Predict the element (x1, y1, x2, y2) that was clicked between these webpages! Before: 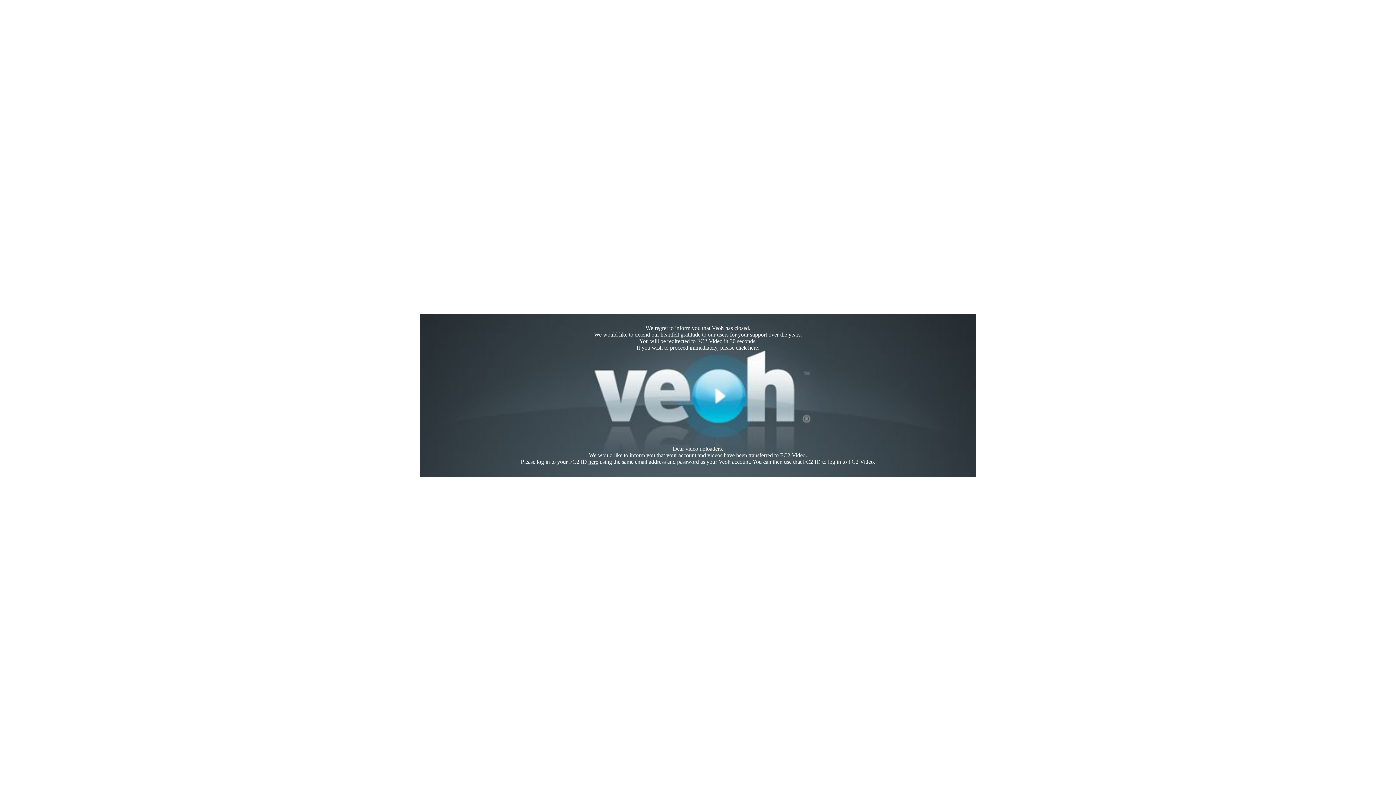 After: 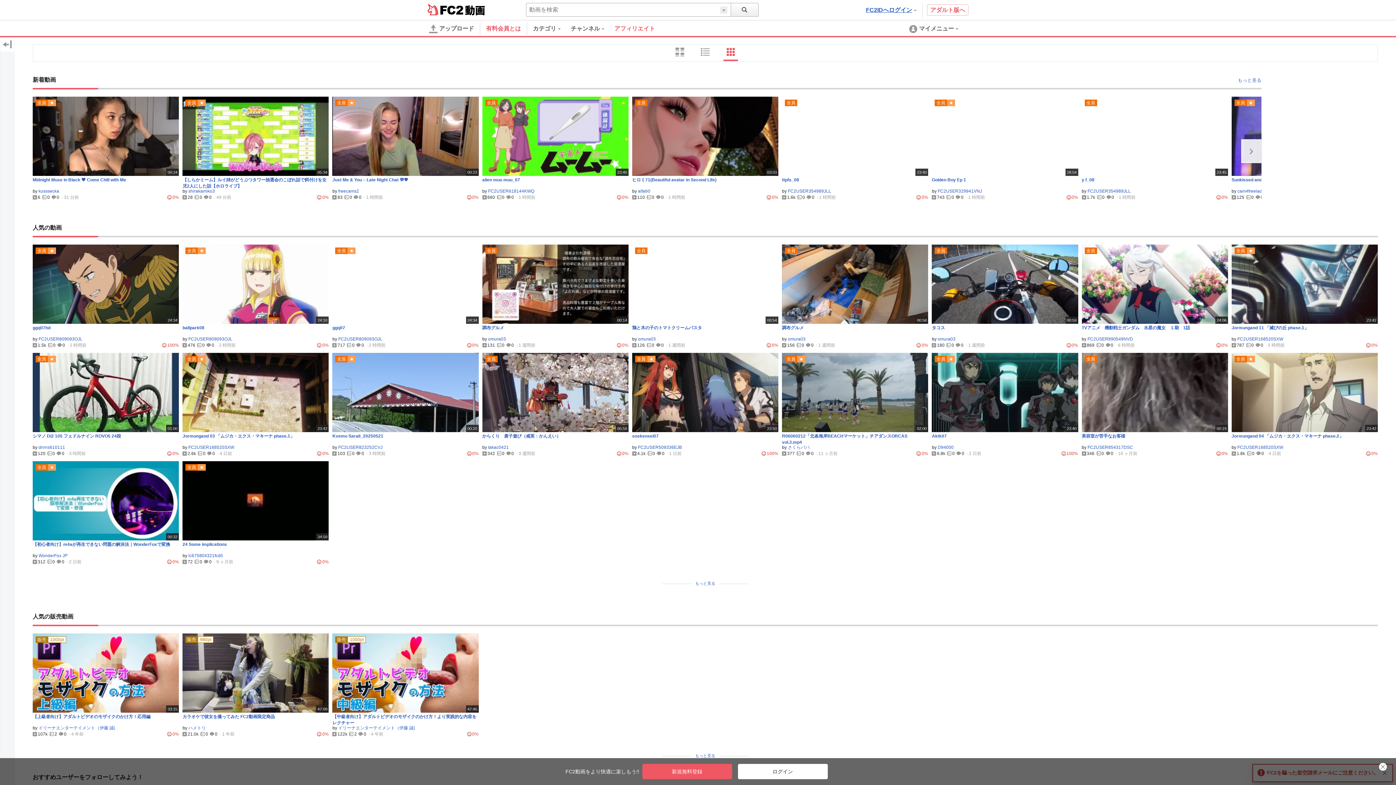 Action: label: here bbox: (748, 344, 758, 350)